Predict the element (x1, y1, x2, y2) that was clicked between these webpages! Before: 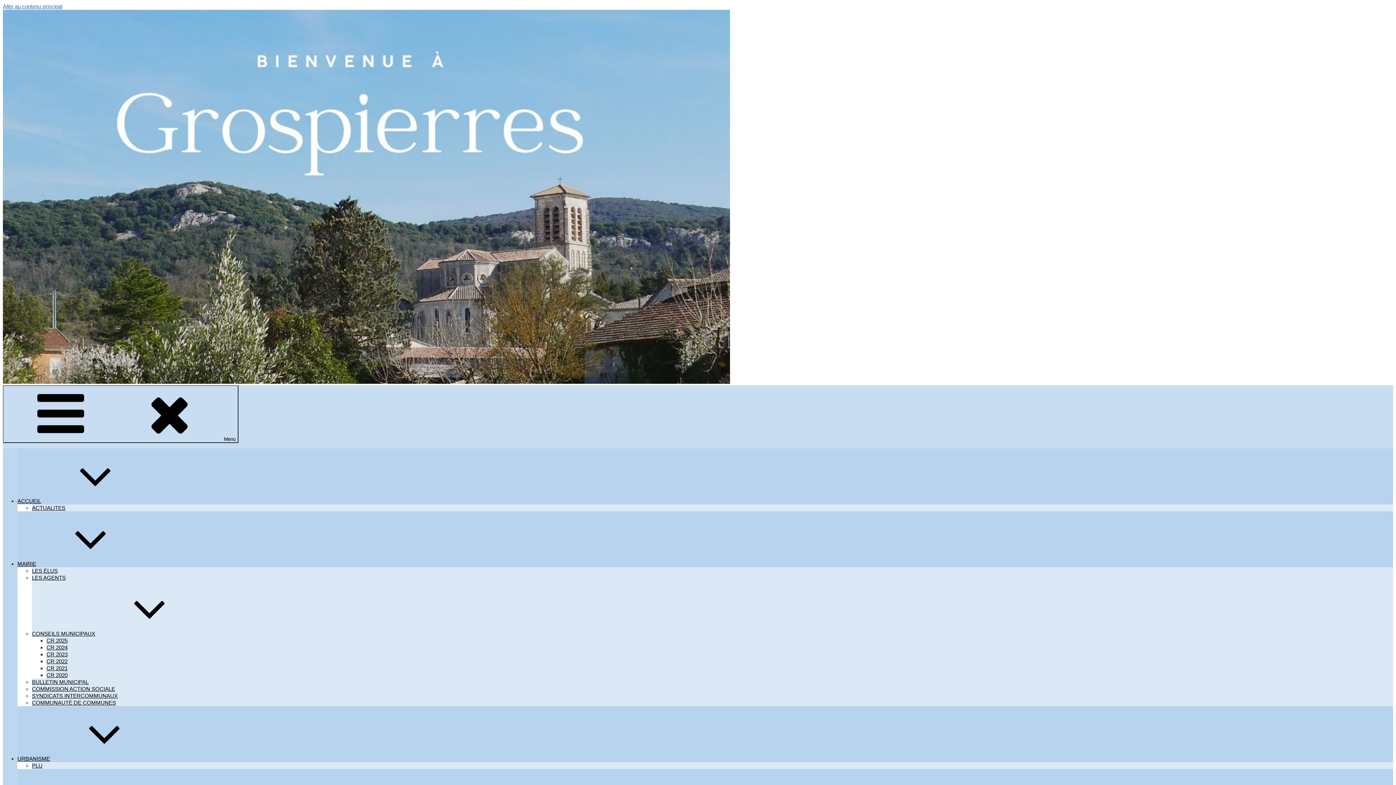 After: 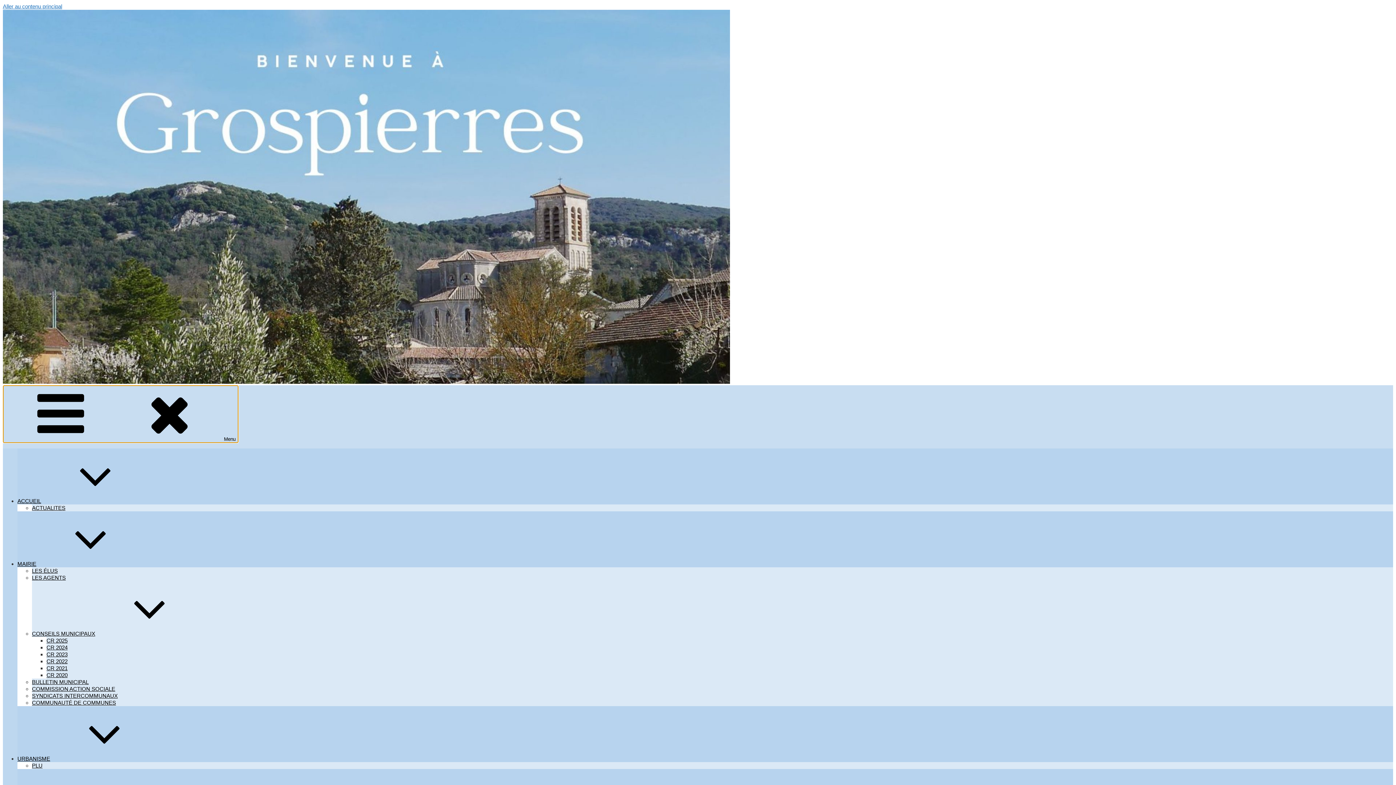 Action: label: Menu bbox: (2, 385, 238, 443)